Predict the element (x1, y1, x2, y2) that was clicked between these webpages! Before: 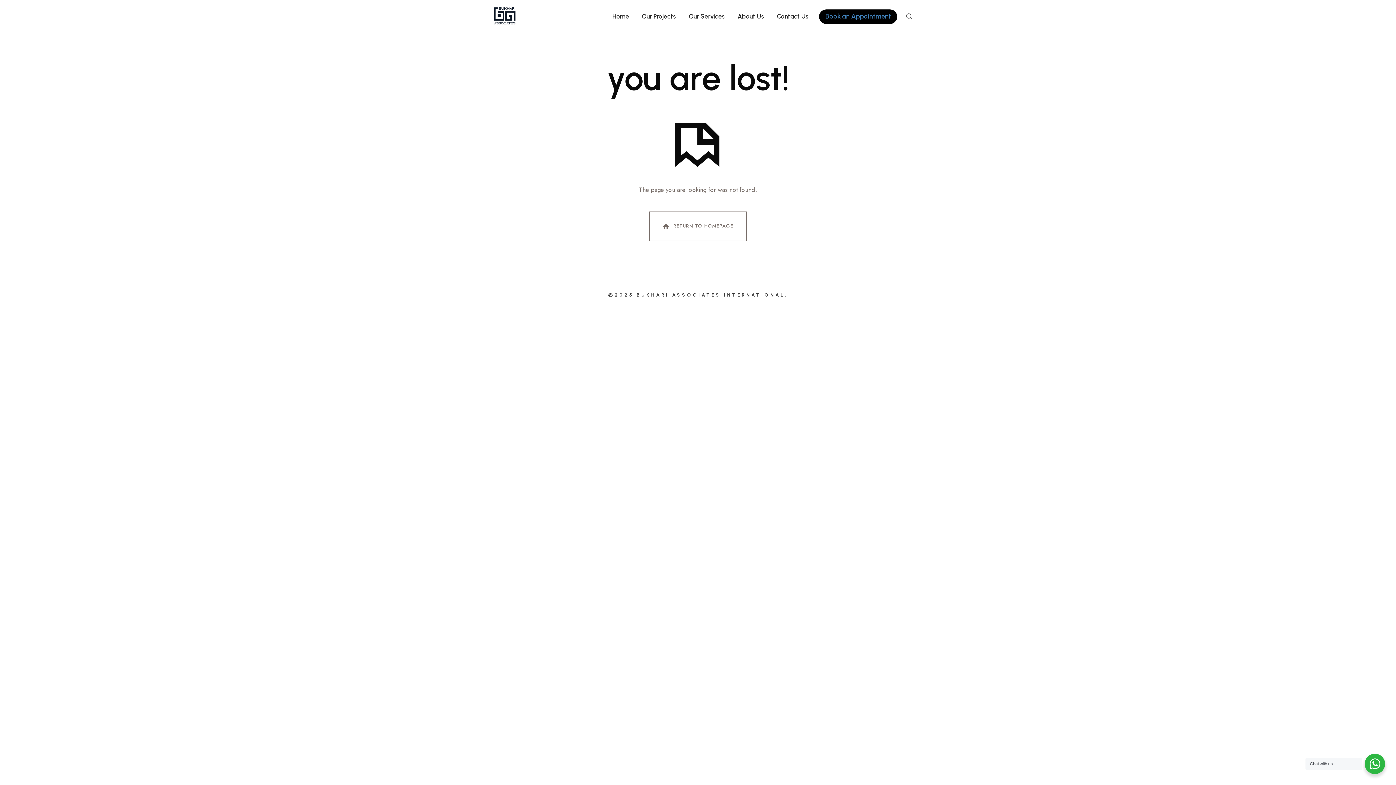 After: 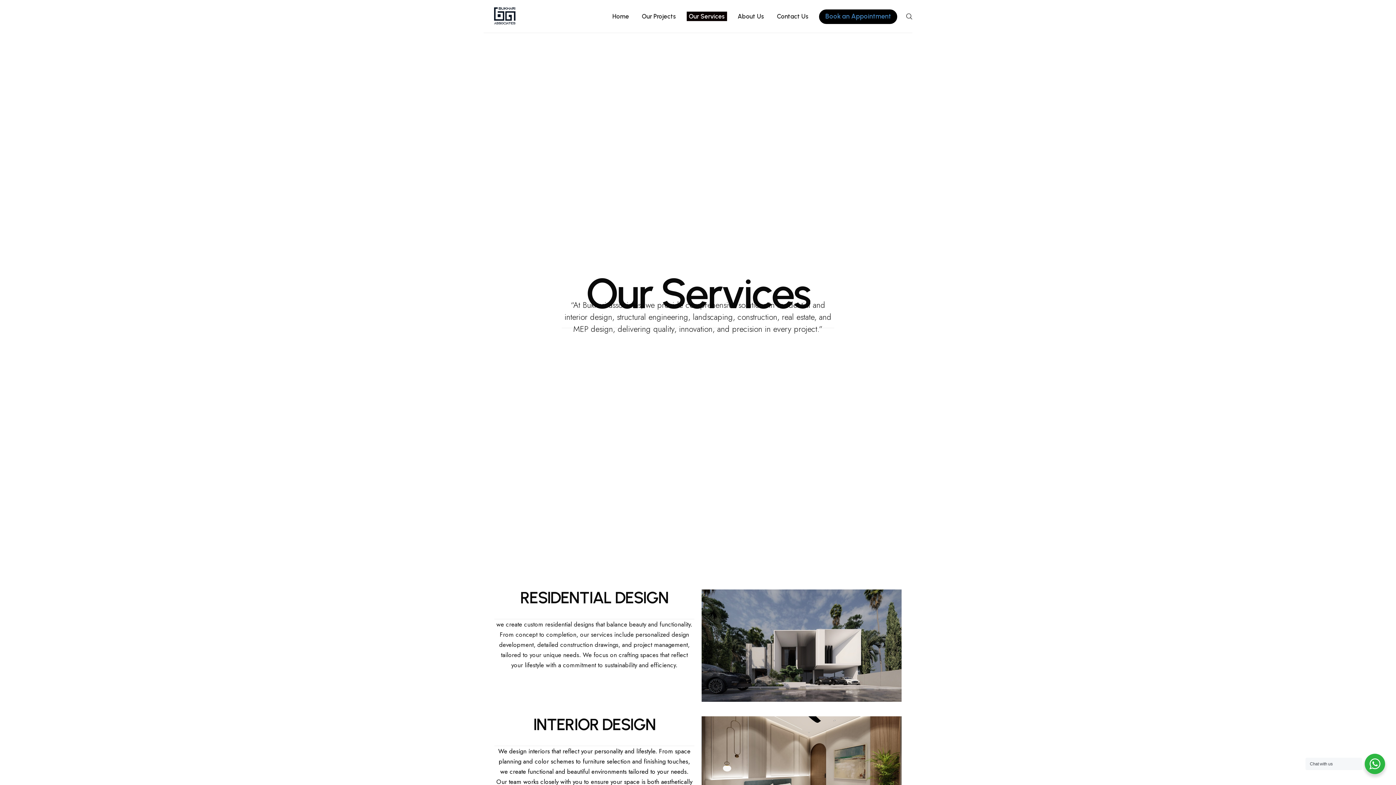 Action: label: Our Services bbox: (686, 0, 727, 32)